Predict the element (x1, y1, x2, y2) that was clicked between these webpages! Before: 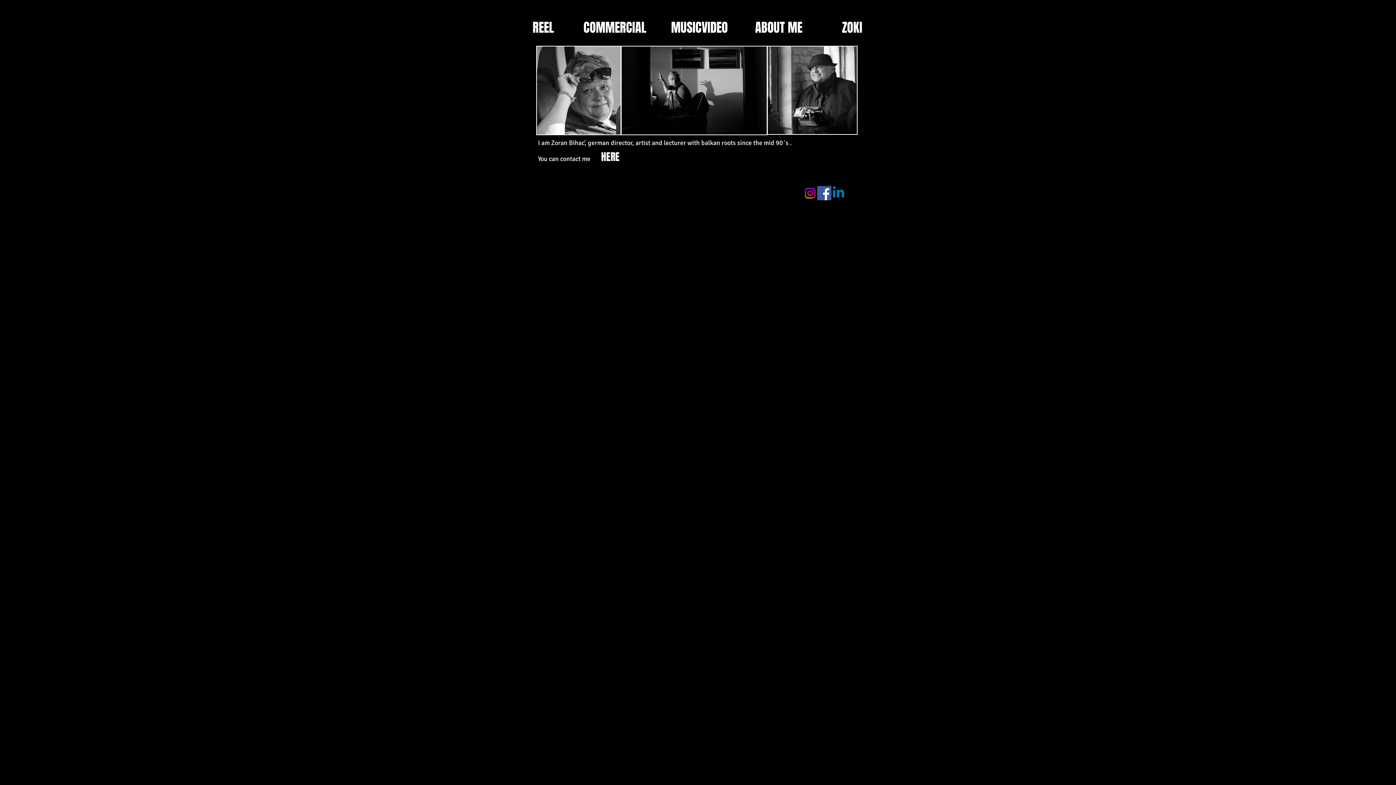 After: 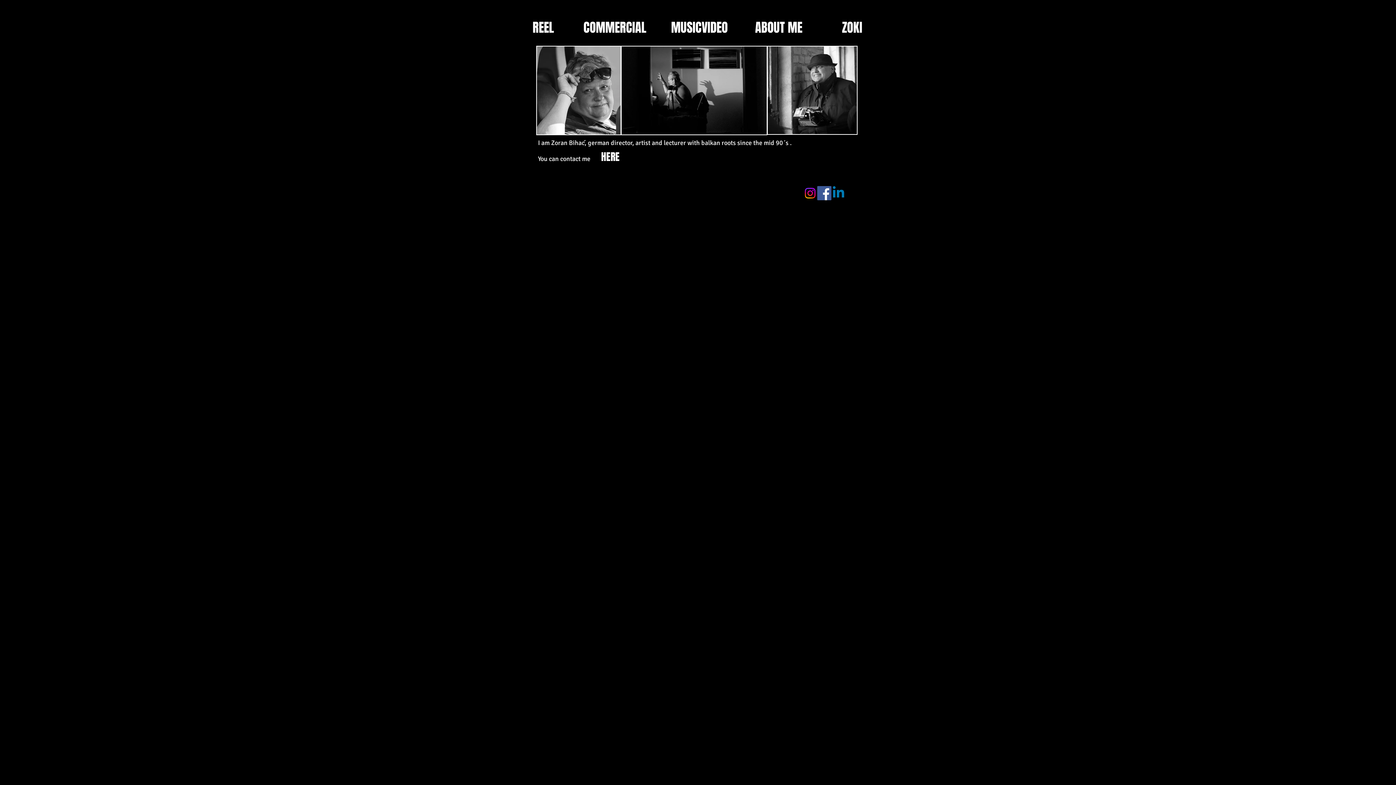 Action: bbox: (755, 14, 803, 40) label: ABOUT ME